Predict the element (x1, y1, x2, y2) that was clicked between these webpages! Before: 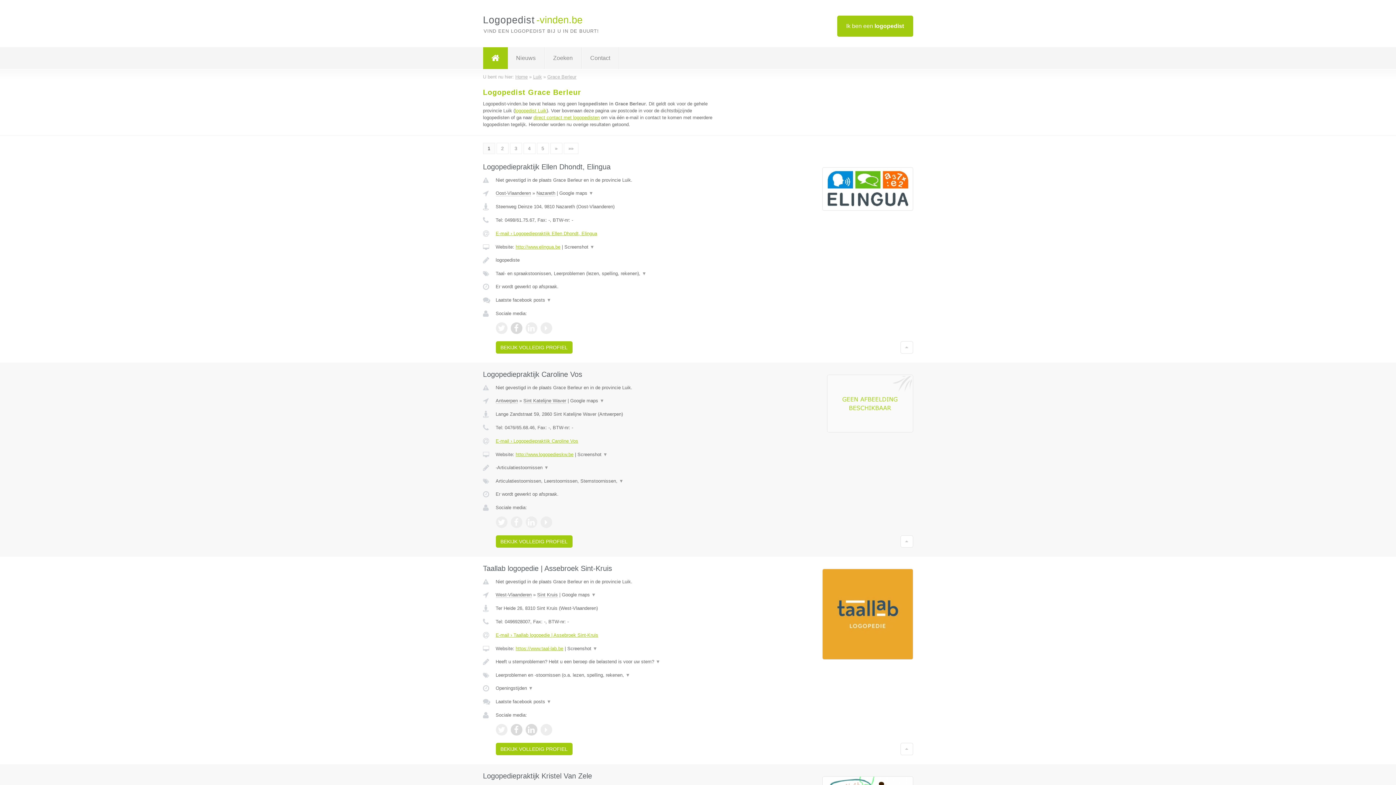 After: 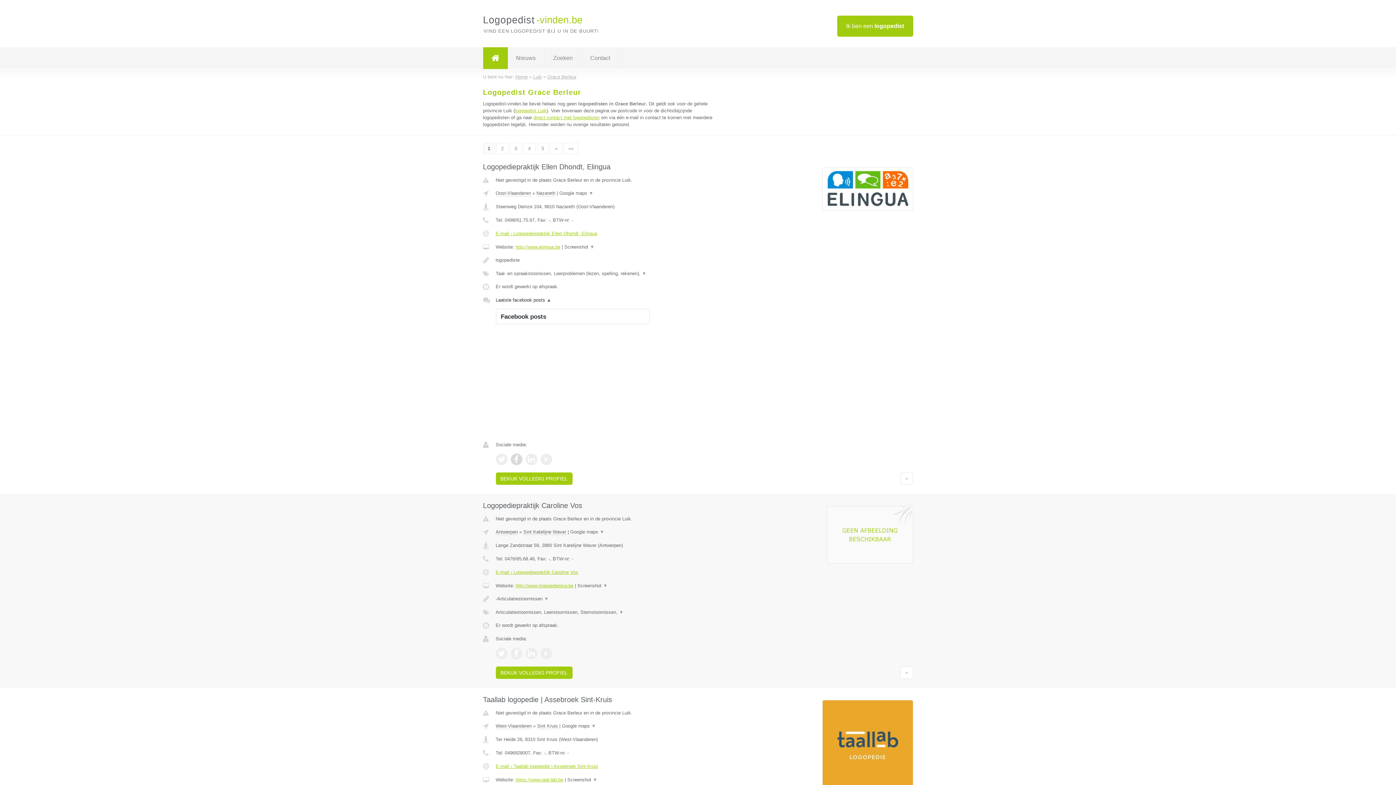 Action: bbox: (495, 297, 551, 302) label: Laatste facebook posts ▼